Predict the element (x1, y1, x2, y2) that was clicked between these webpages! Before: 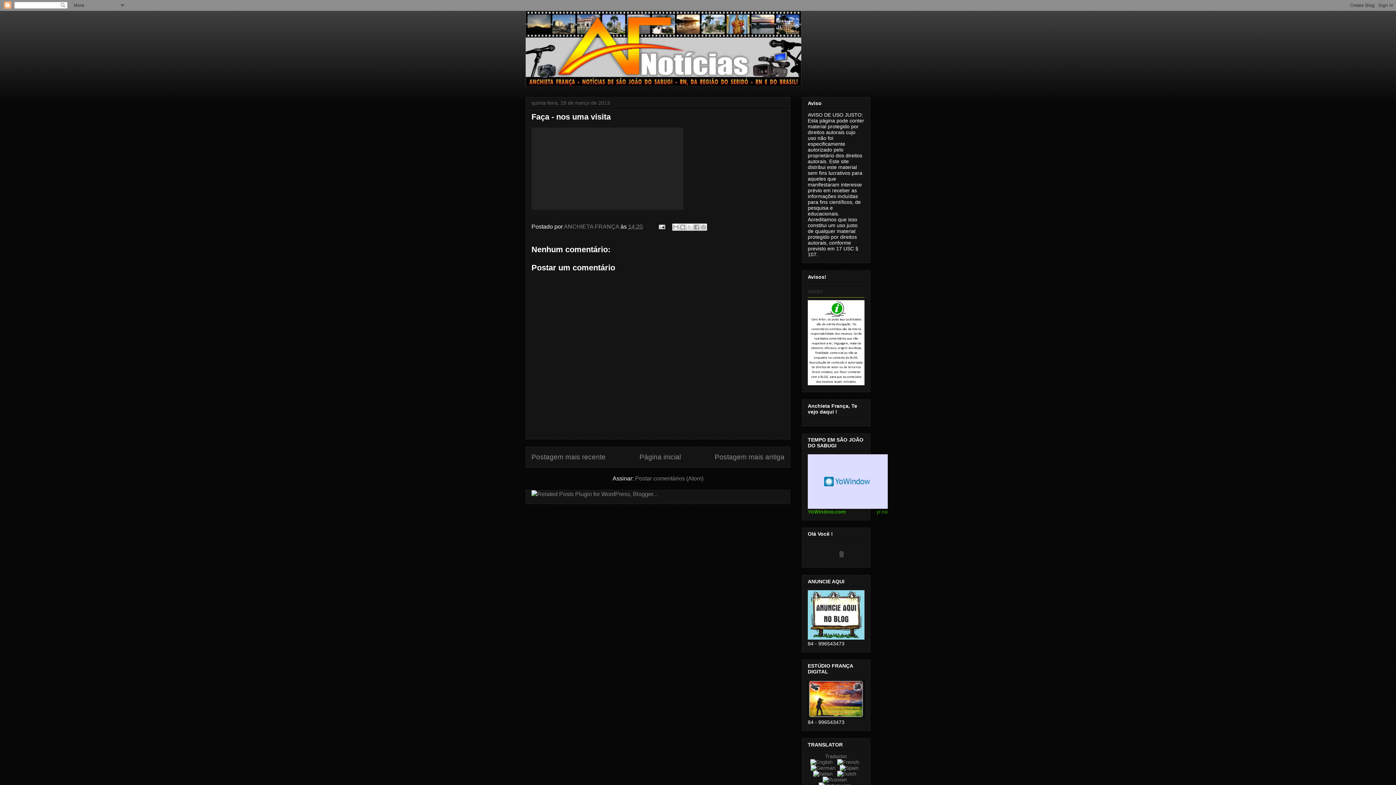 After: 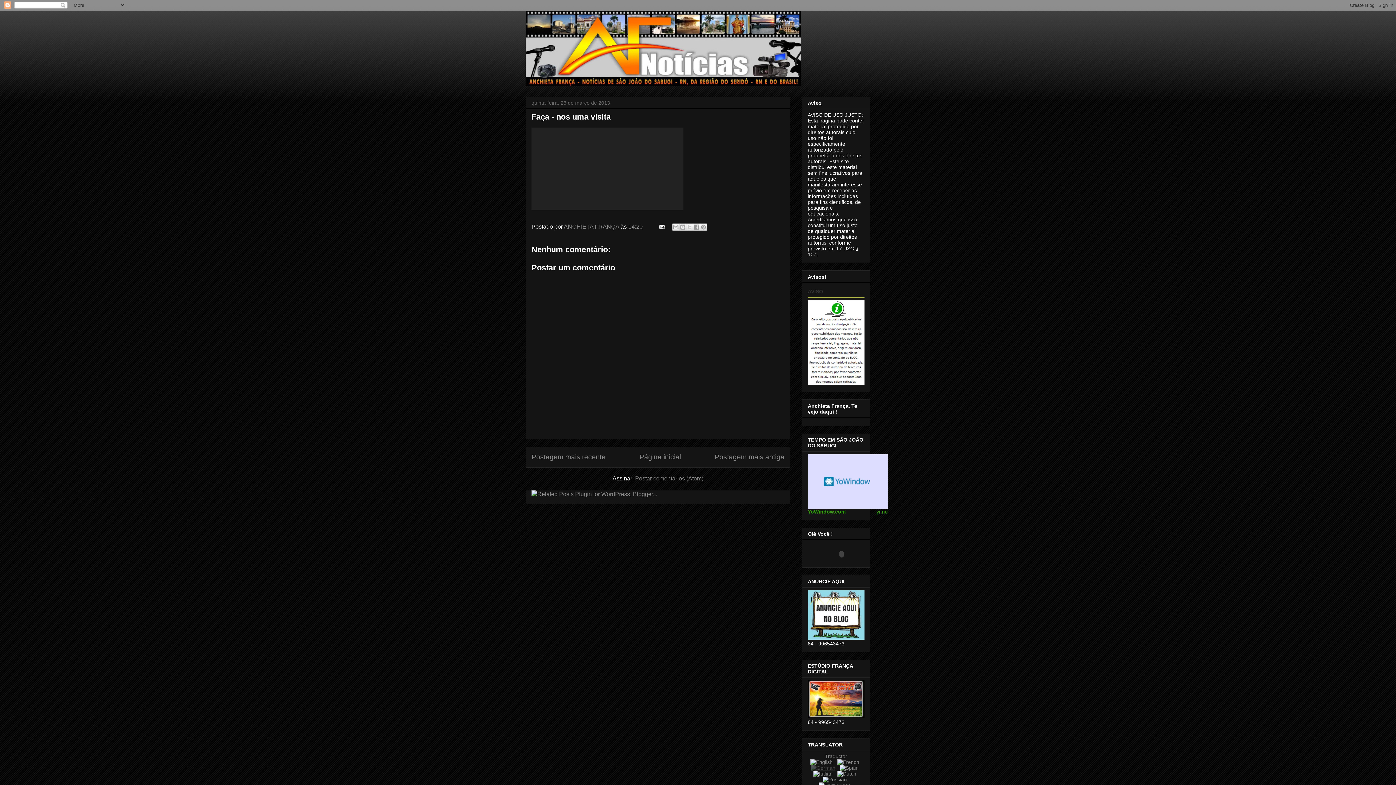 Action: bbox: (810, 765, 838, 771)